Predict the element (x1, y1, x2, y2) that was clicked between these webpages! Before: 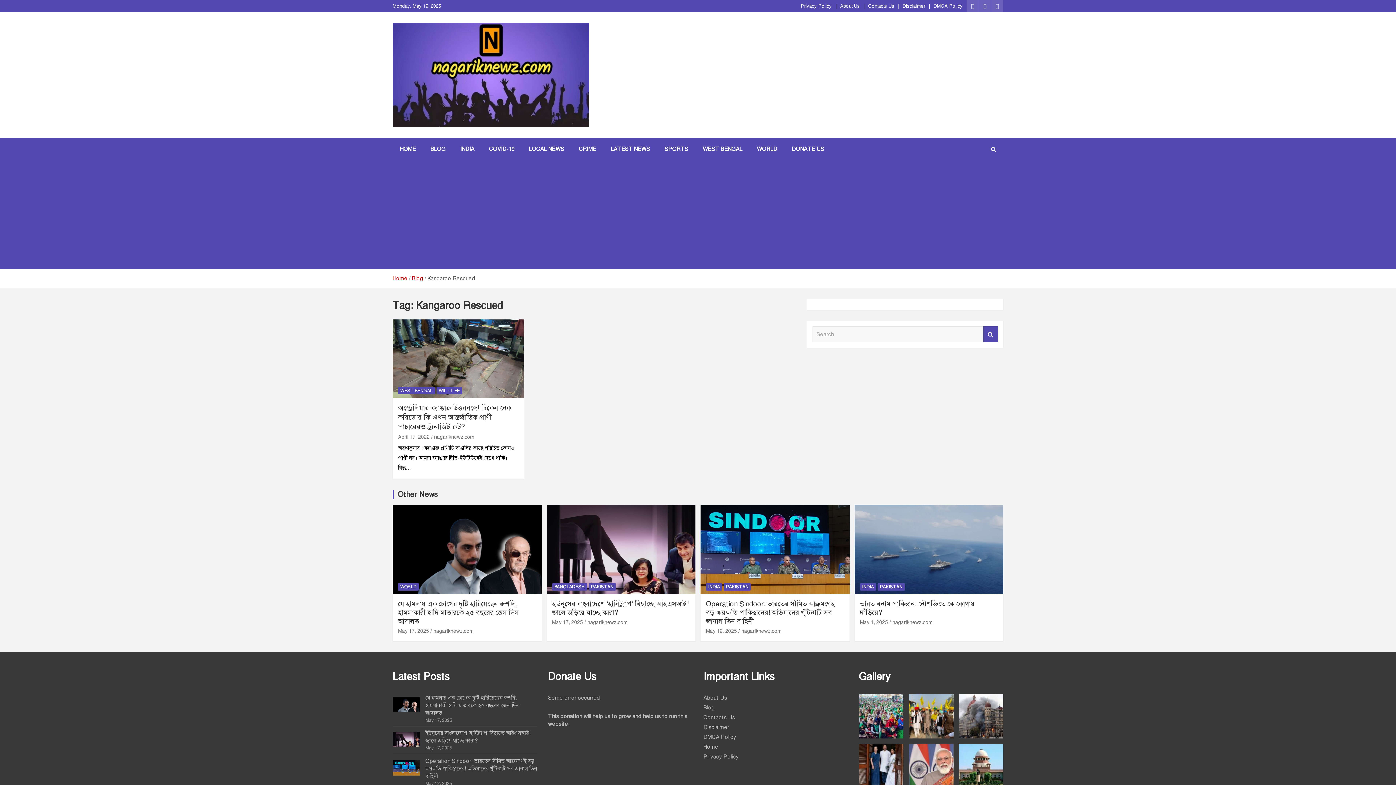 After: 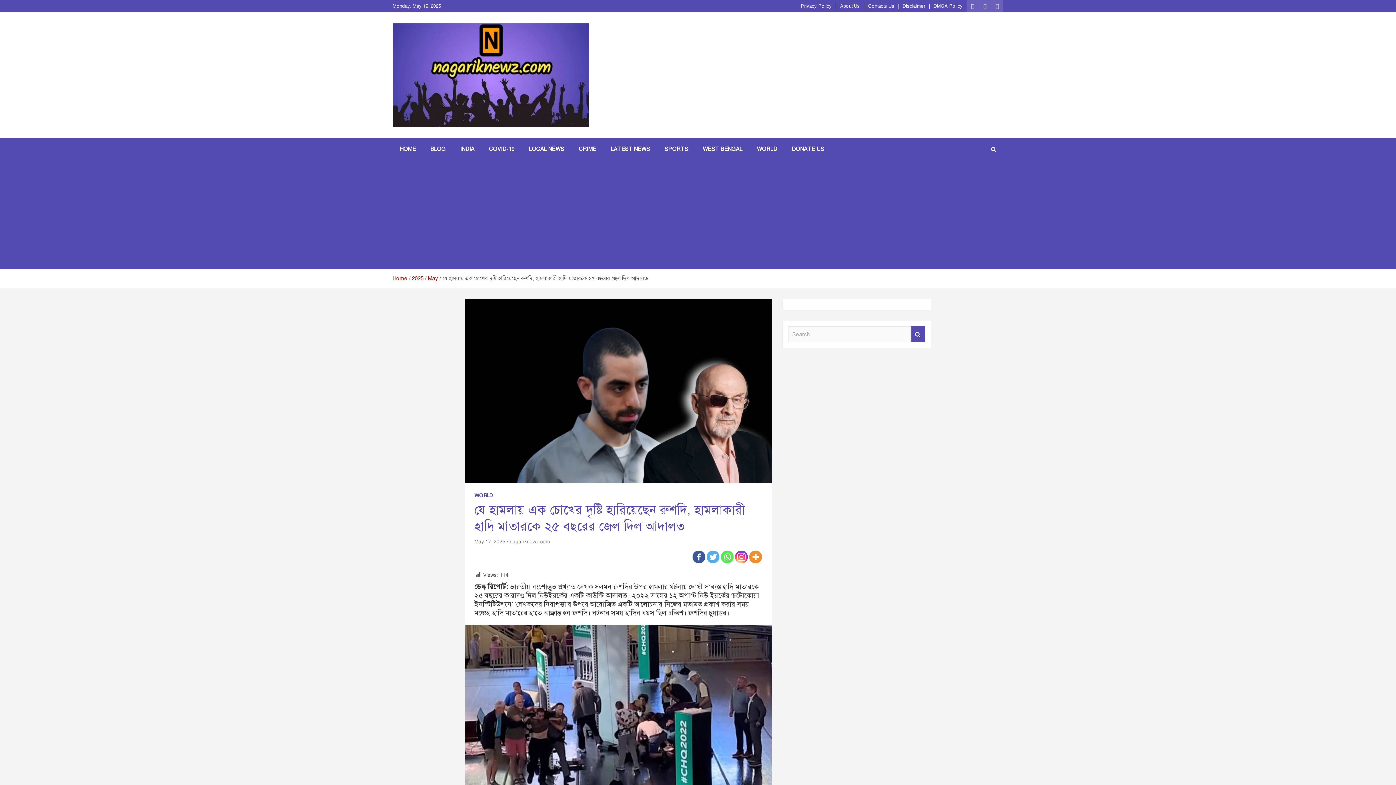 Action: bbox: (398, 599, 518, 625) label: যে হামলায় এক চোখের দৃষ্টি হারিয়েছেন রুশদি, হামলাকারী হাদি মাতারকে ২৫ বছরের জেল দিল আদালত